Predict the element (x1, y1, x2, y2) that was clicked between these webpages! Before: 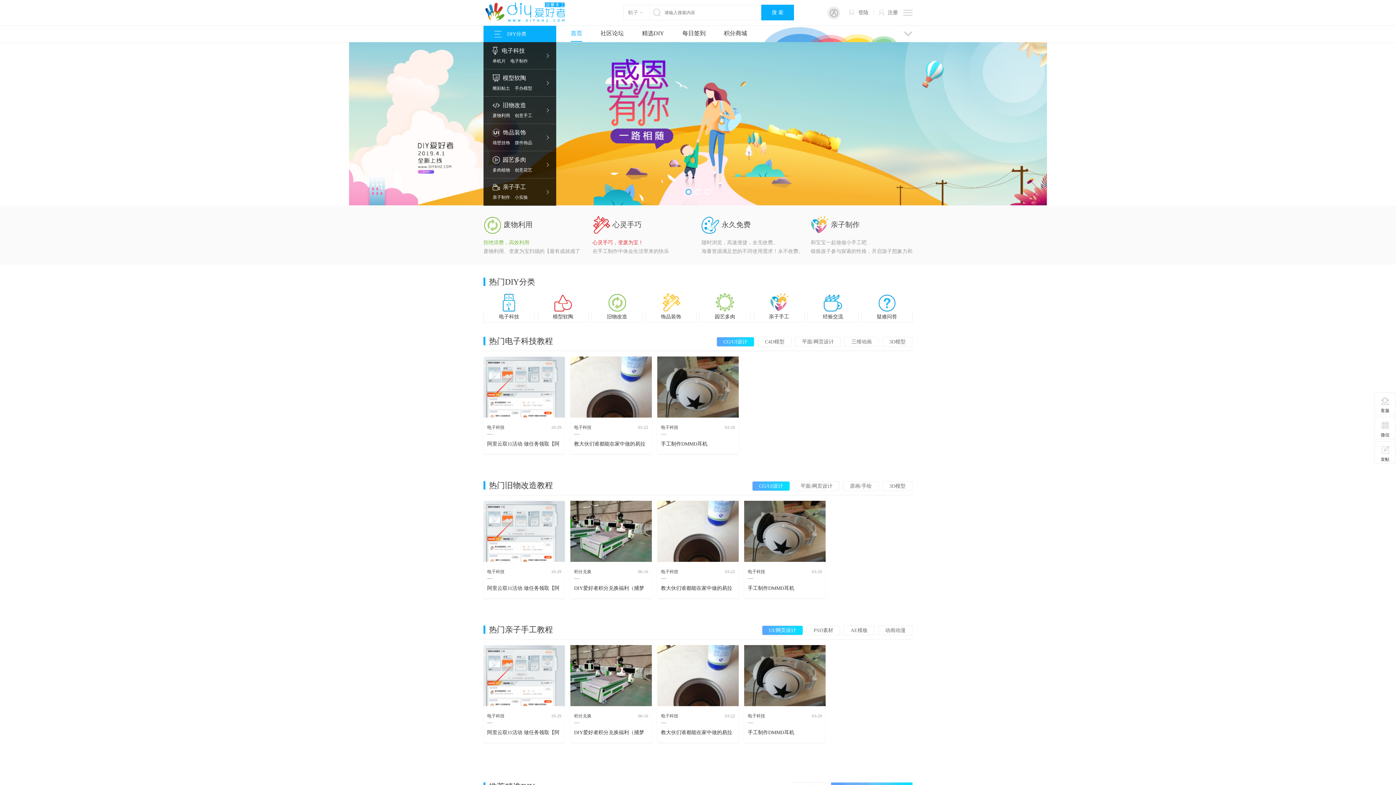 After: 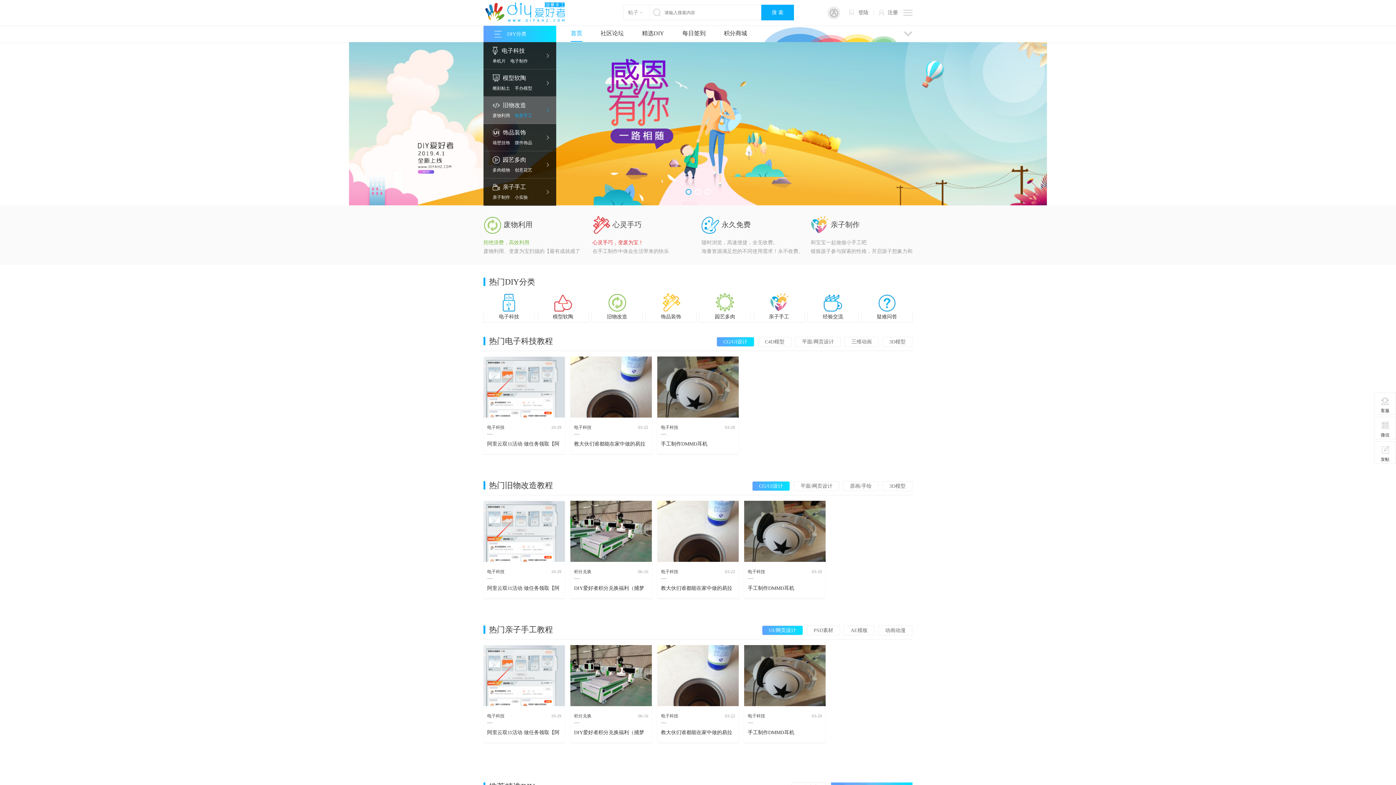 Action: bbox: (514, 111, 532, 119) label: 创意手工